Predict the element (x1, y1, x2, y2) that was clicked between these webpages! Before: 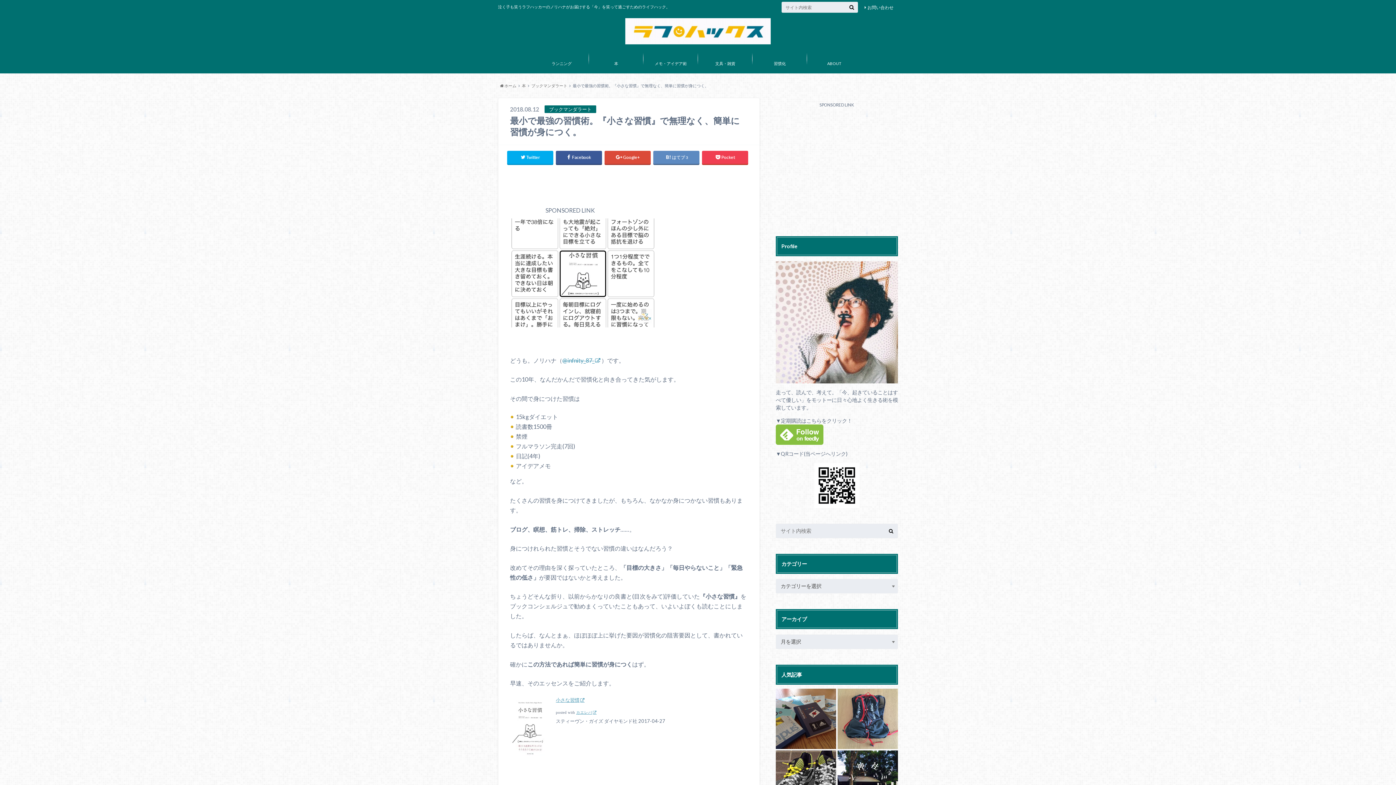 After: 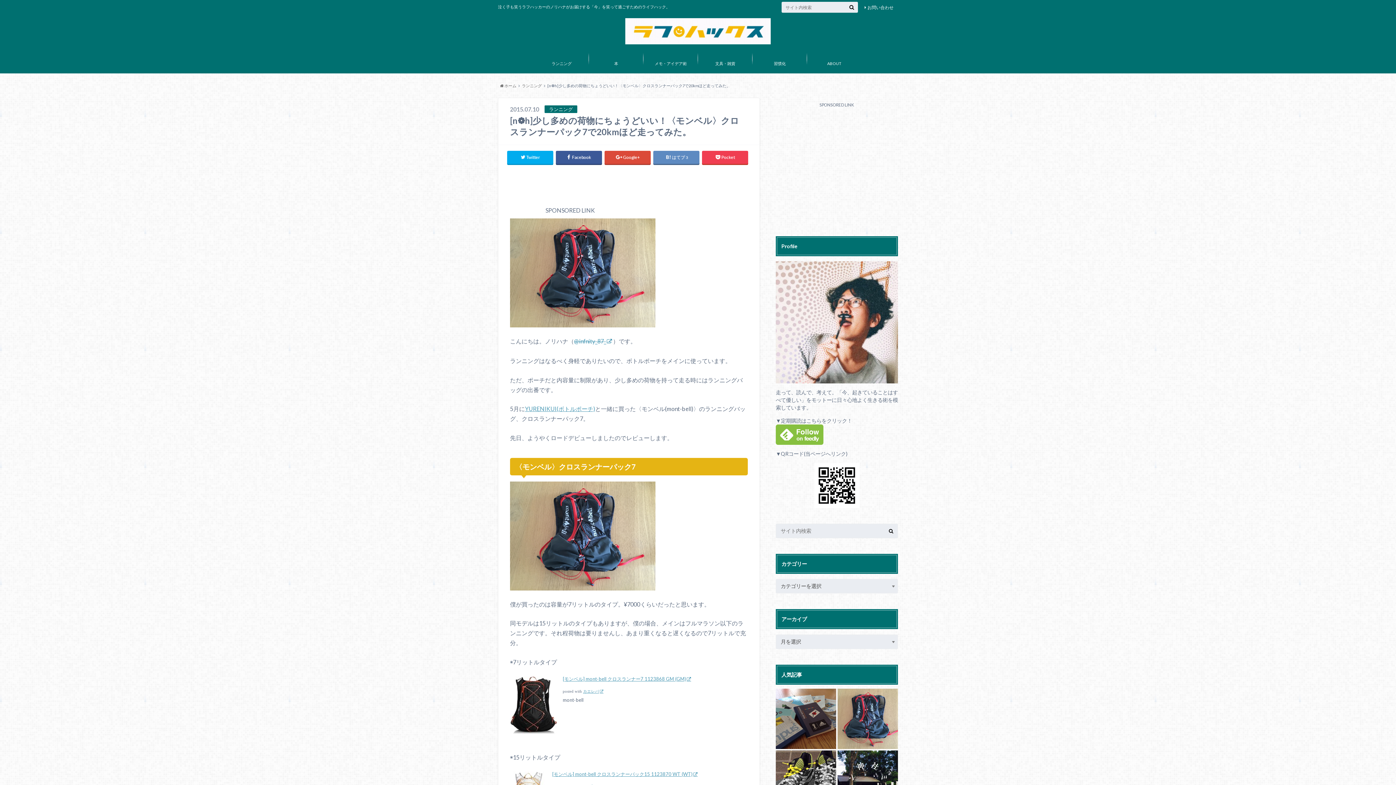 Action: bbox: (837, 688, 898, 749)